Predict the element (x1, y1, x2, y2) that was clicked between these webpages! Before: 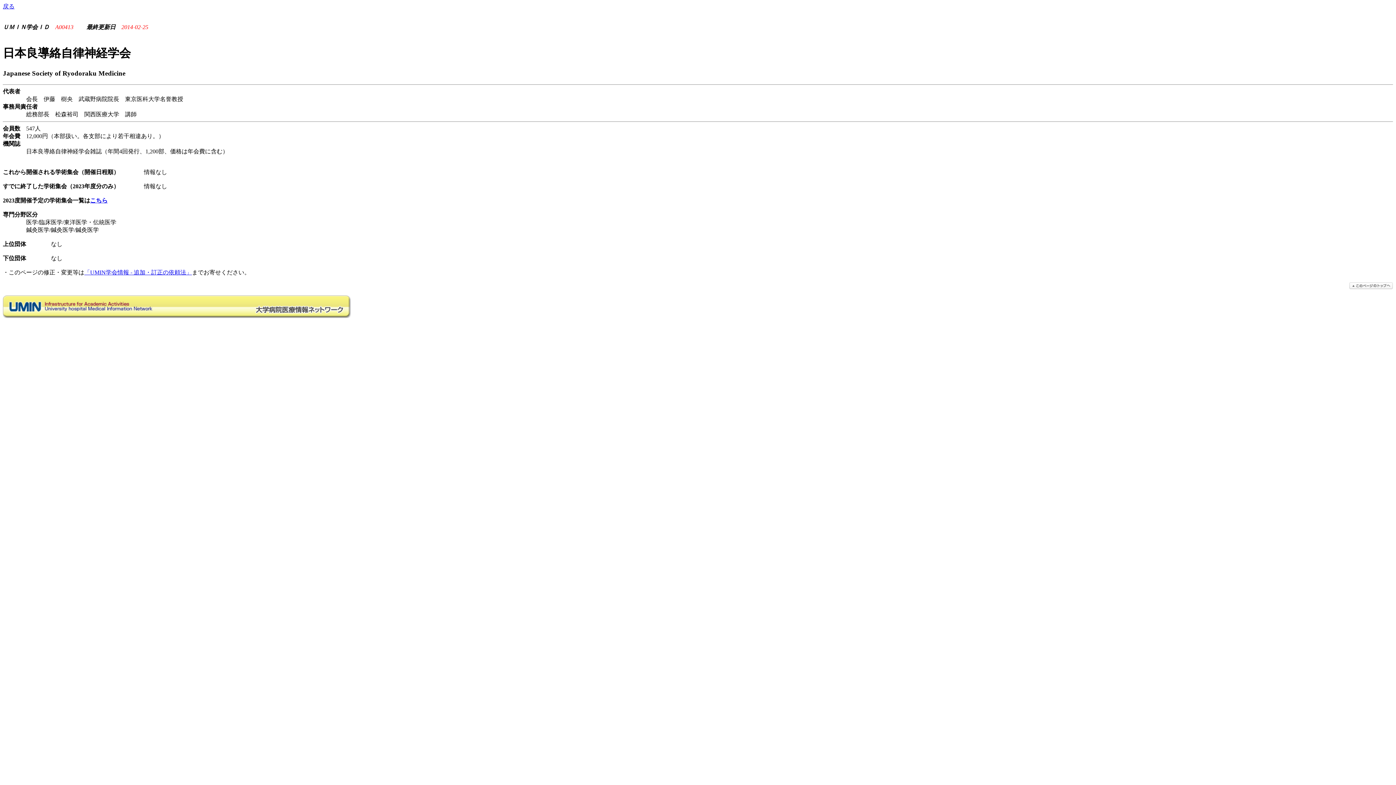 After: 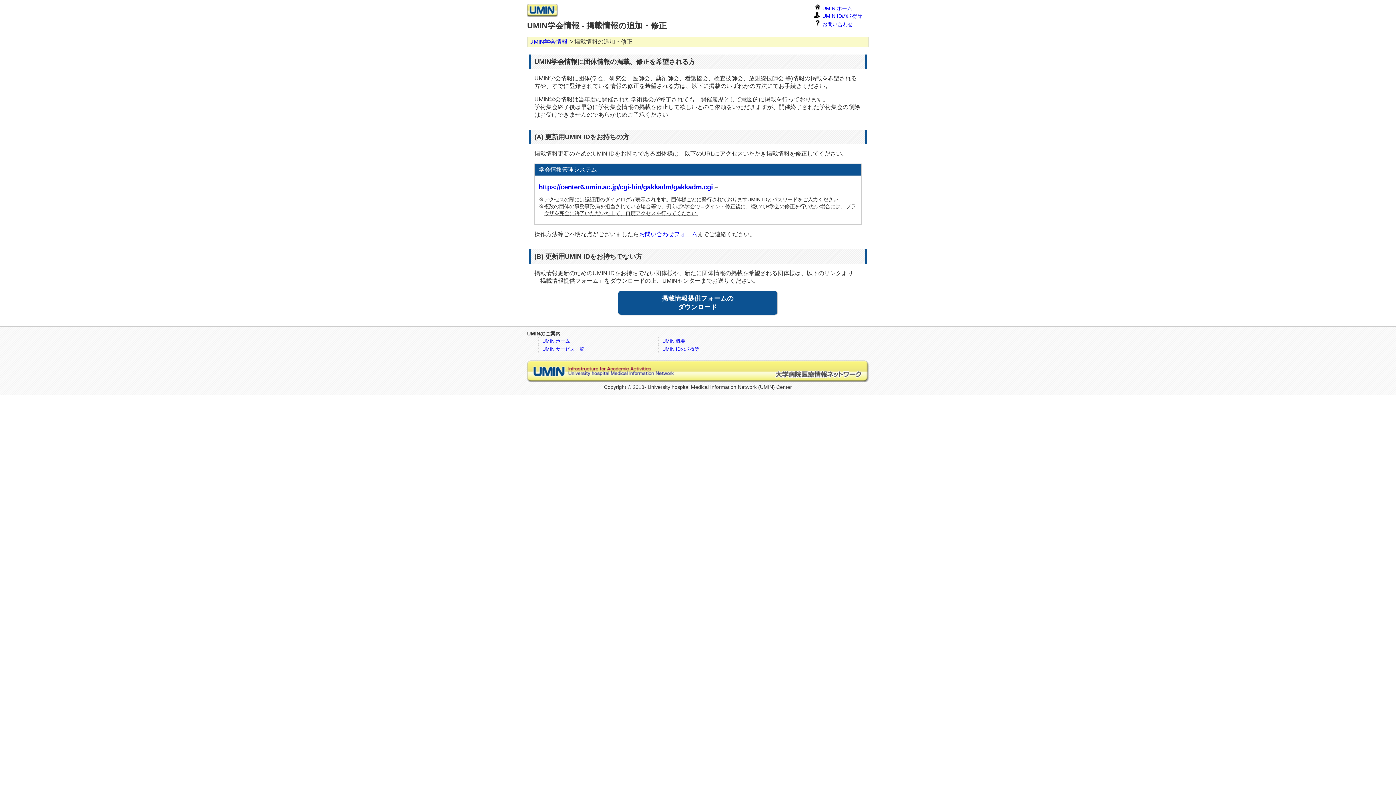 Action: label: 「UMIN学会情報 - 追加・訂正の依頼法」 bbox: (84, 269, 192, 275)